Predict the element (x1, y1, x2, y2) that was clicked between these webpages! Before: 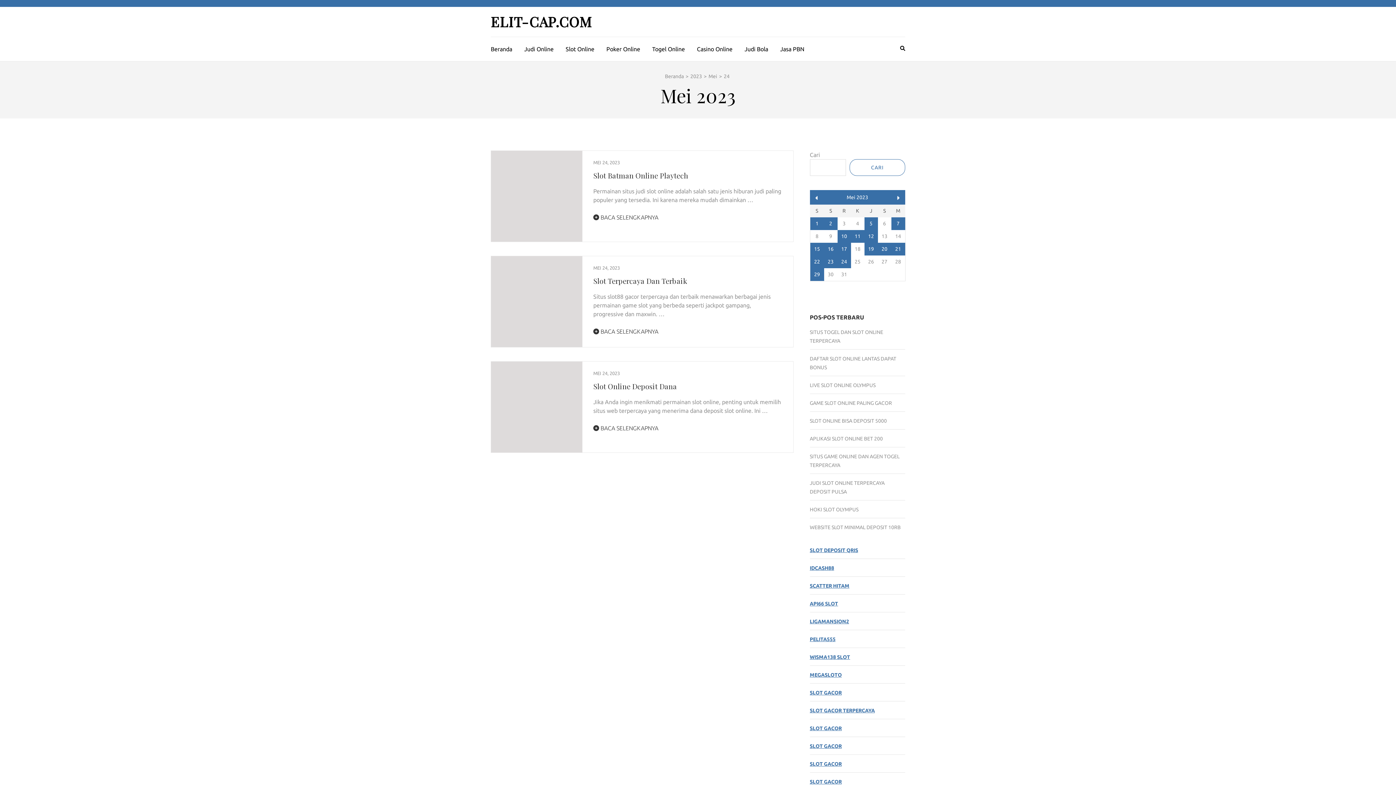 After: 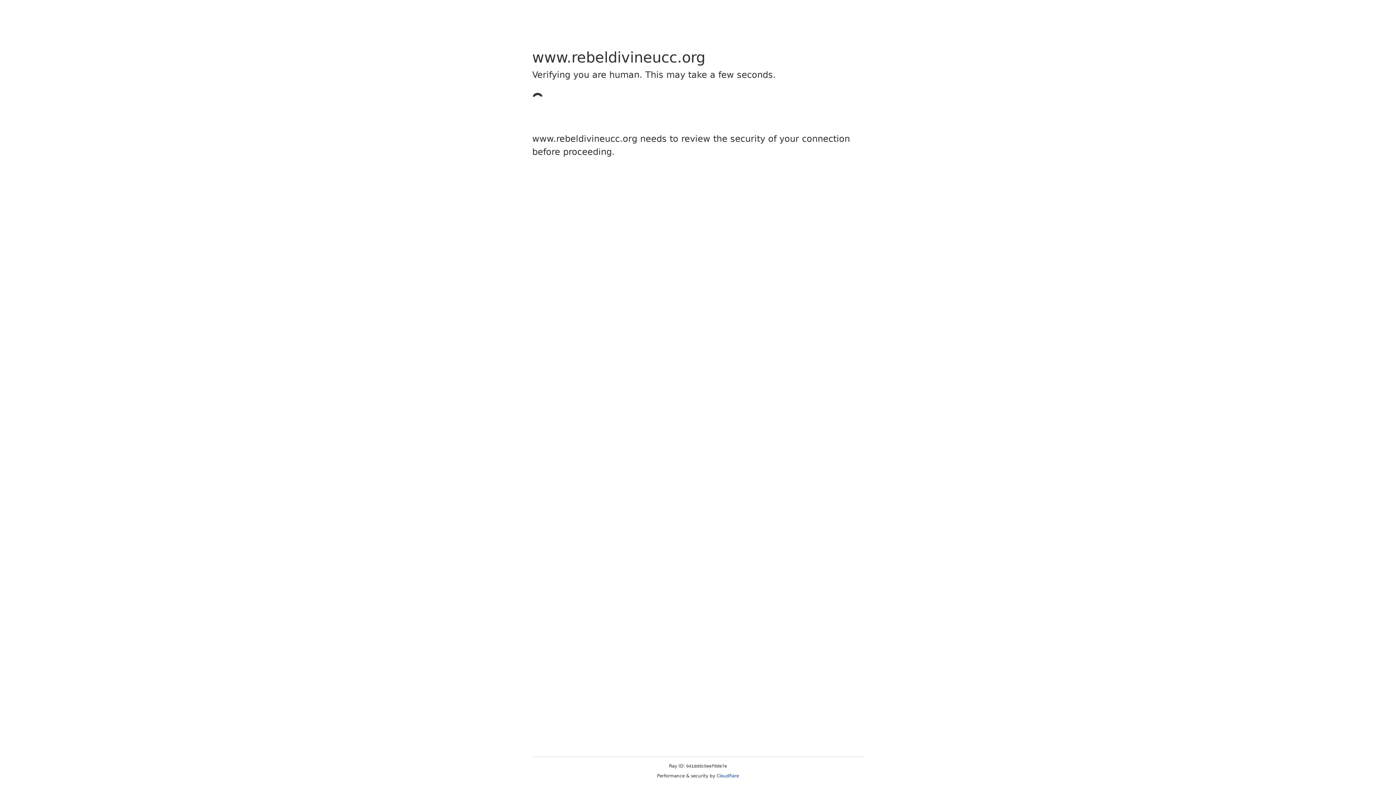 Action: label: SLOT GACOR bbox: (810, 761, 842, 767)